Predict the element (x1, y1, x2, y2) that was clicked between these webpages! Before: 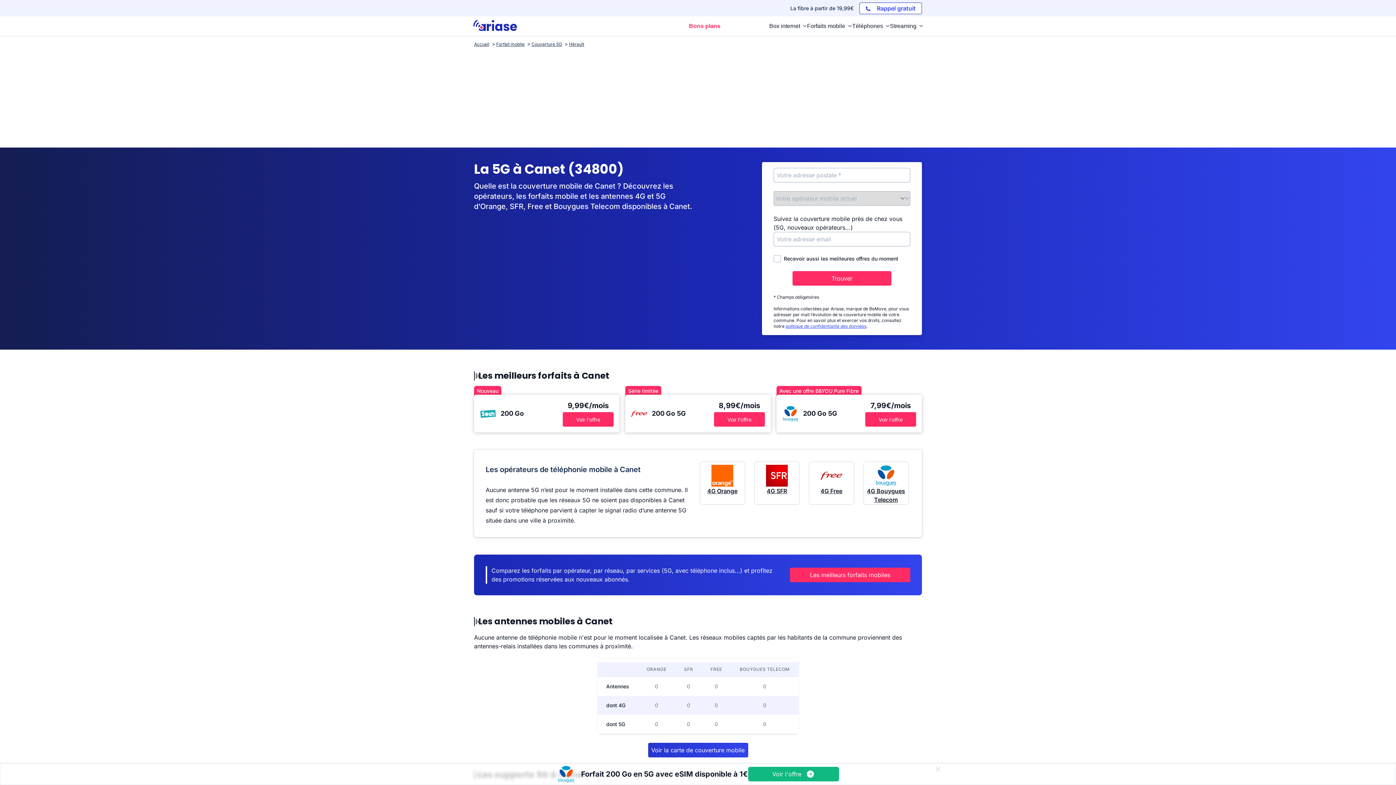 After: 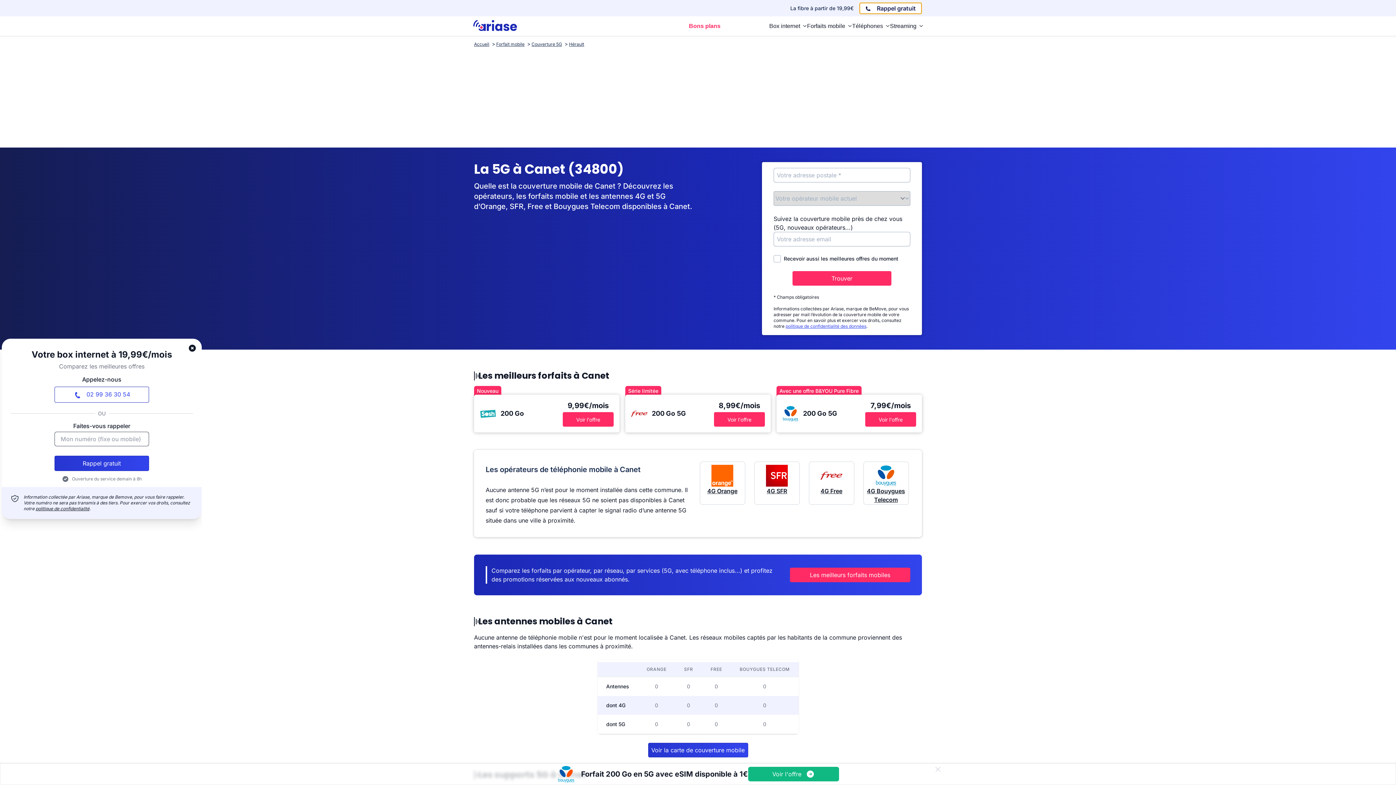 Action: label:  Rappel gratuit bbox: (859, 2, 922, 14)